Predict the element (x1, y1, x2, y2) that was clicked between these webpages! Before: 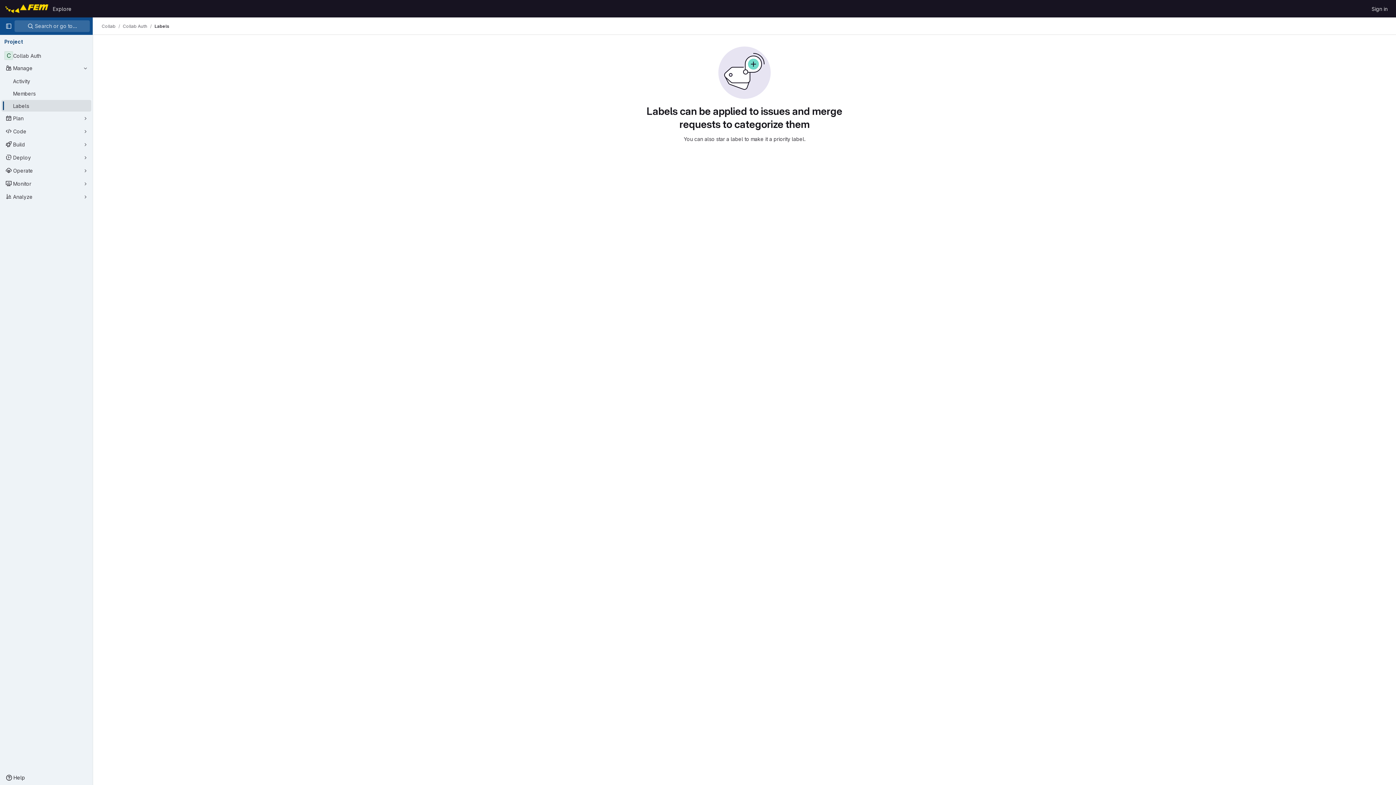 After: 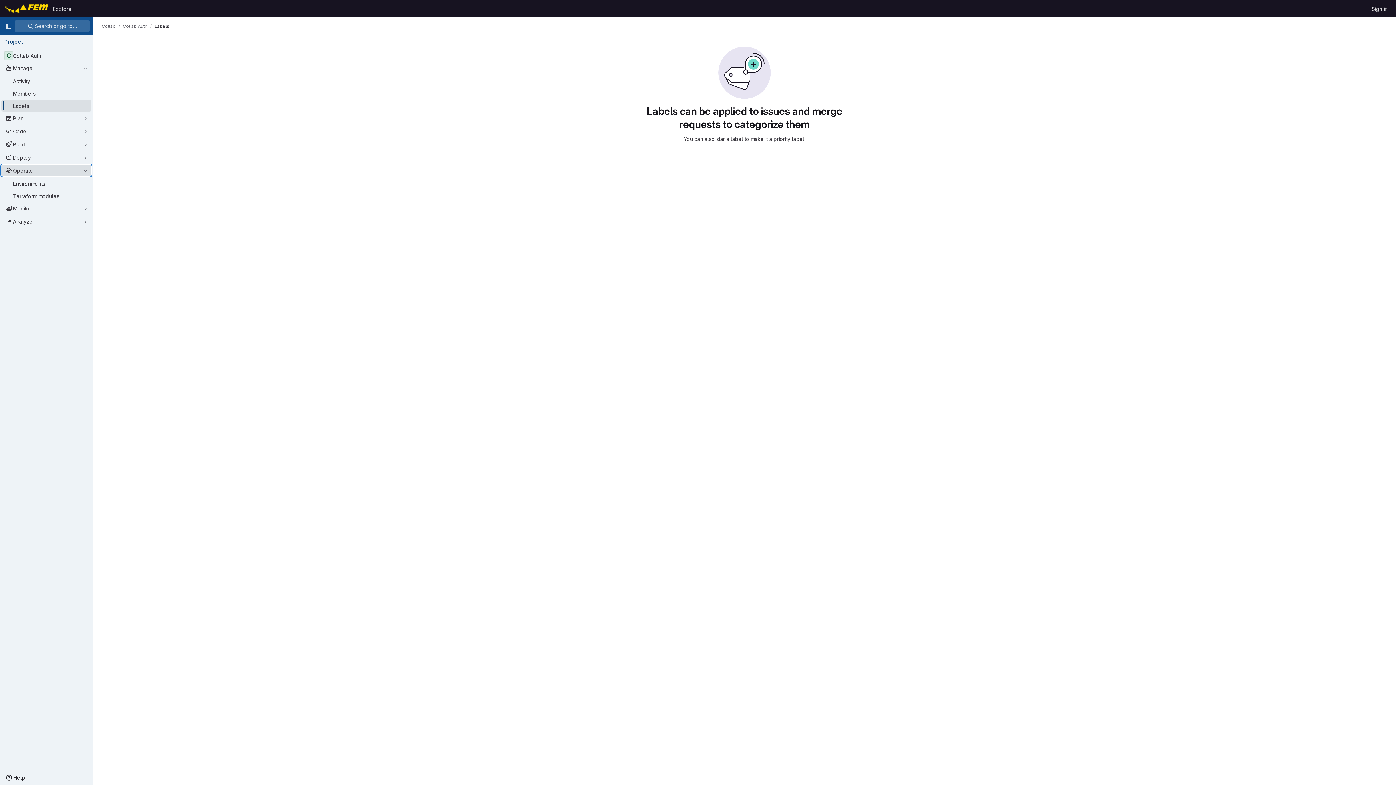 Action: label: Operate bbox: (1, 164, 91, 176)